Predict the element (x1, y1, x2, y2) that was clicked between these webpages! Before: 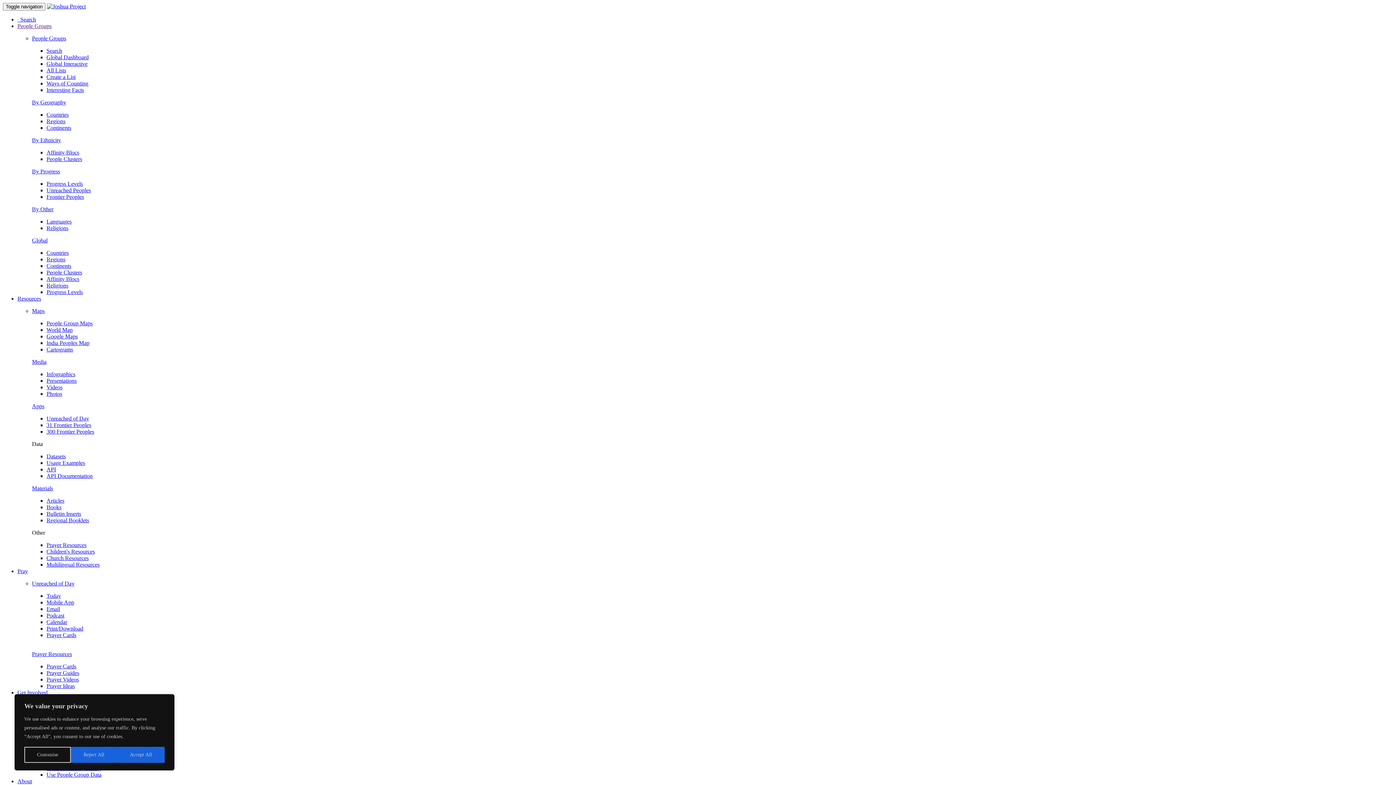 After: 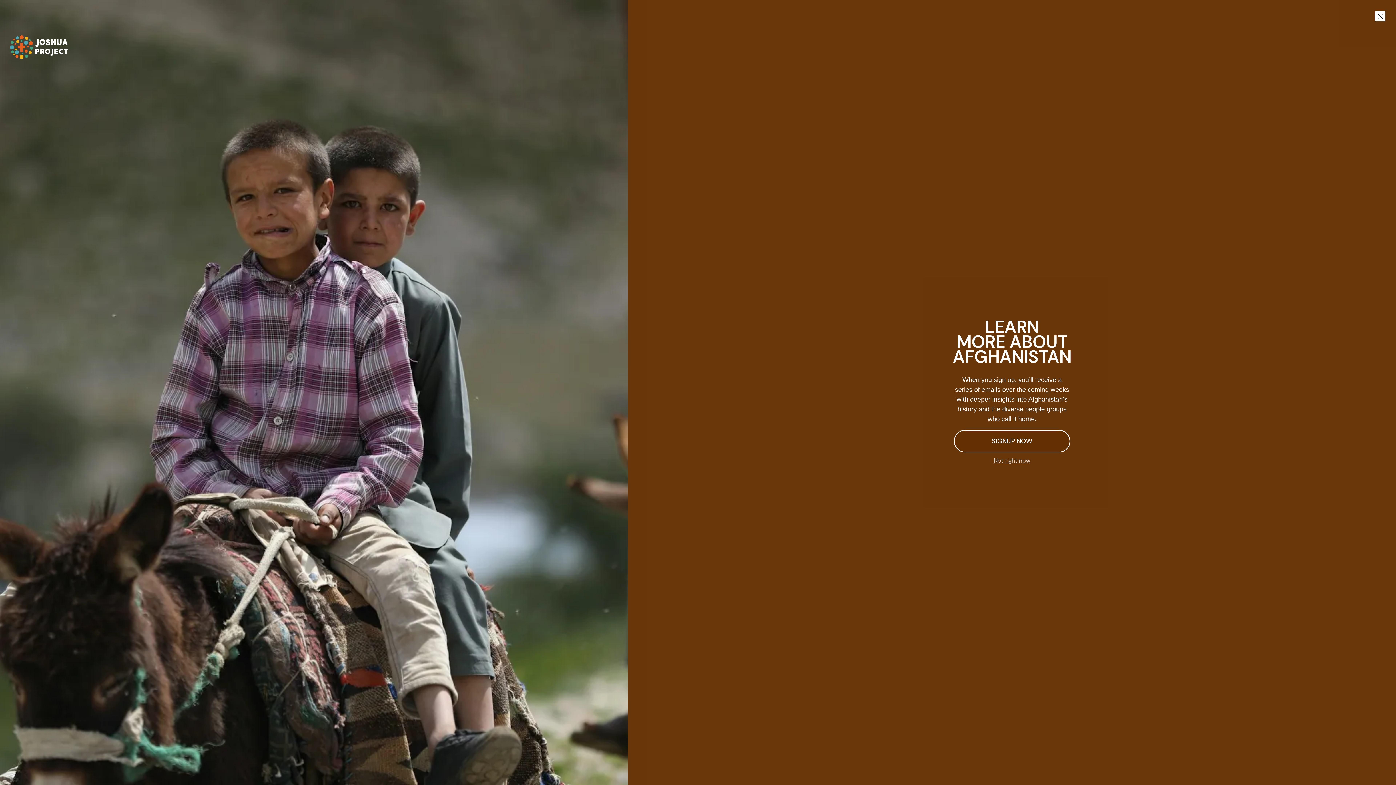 Action: bbox: (46, 111, 68, 117) label: Countries